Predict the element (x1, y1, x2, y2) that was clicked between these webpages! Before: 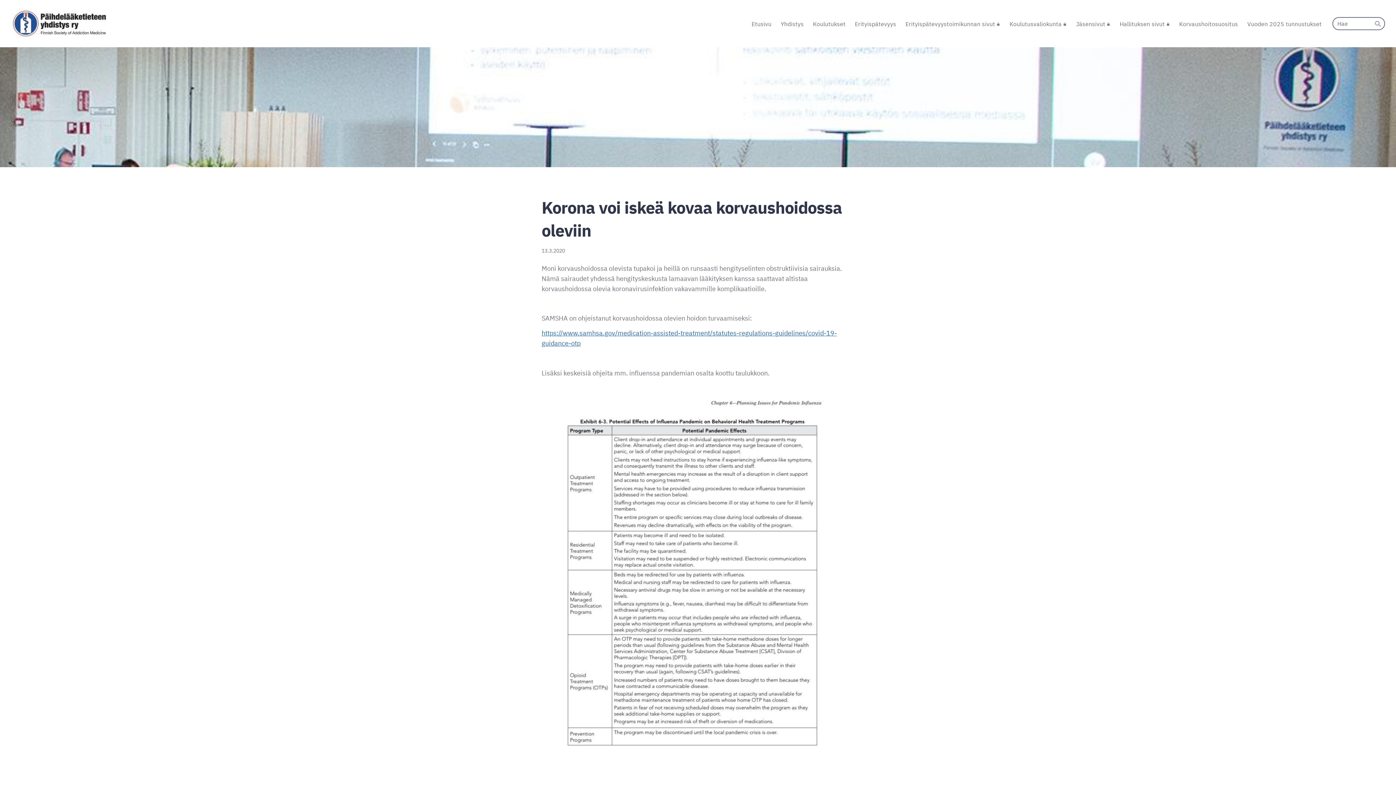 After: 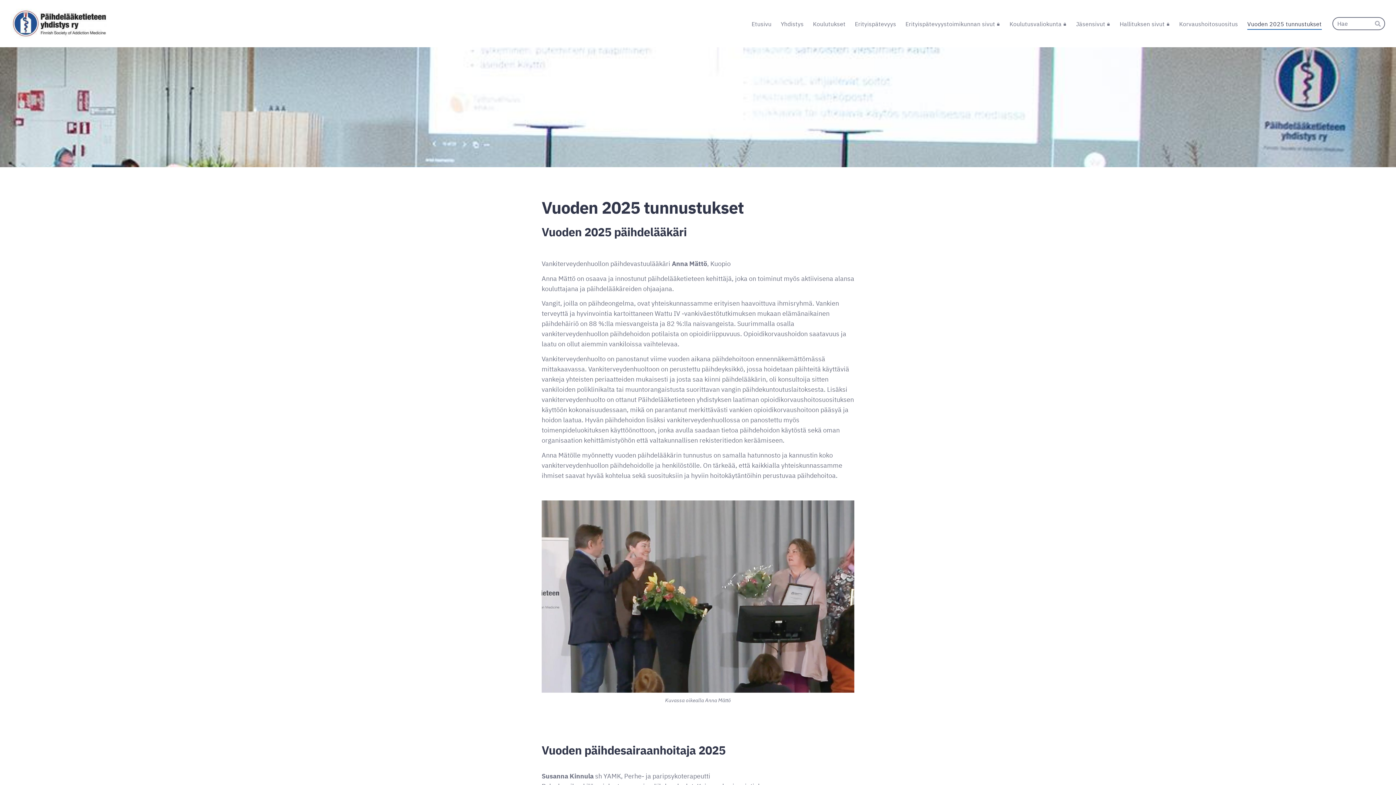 Action: bbox: (1247, 18, 1322, 29) label: Vuoden 2025 tunnustukset